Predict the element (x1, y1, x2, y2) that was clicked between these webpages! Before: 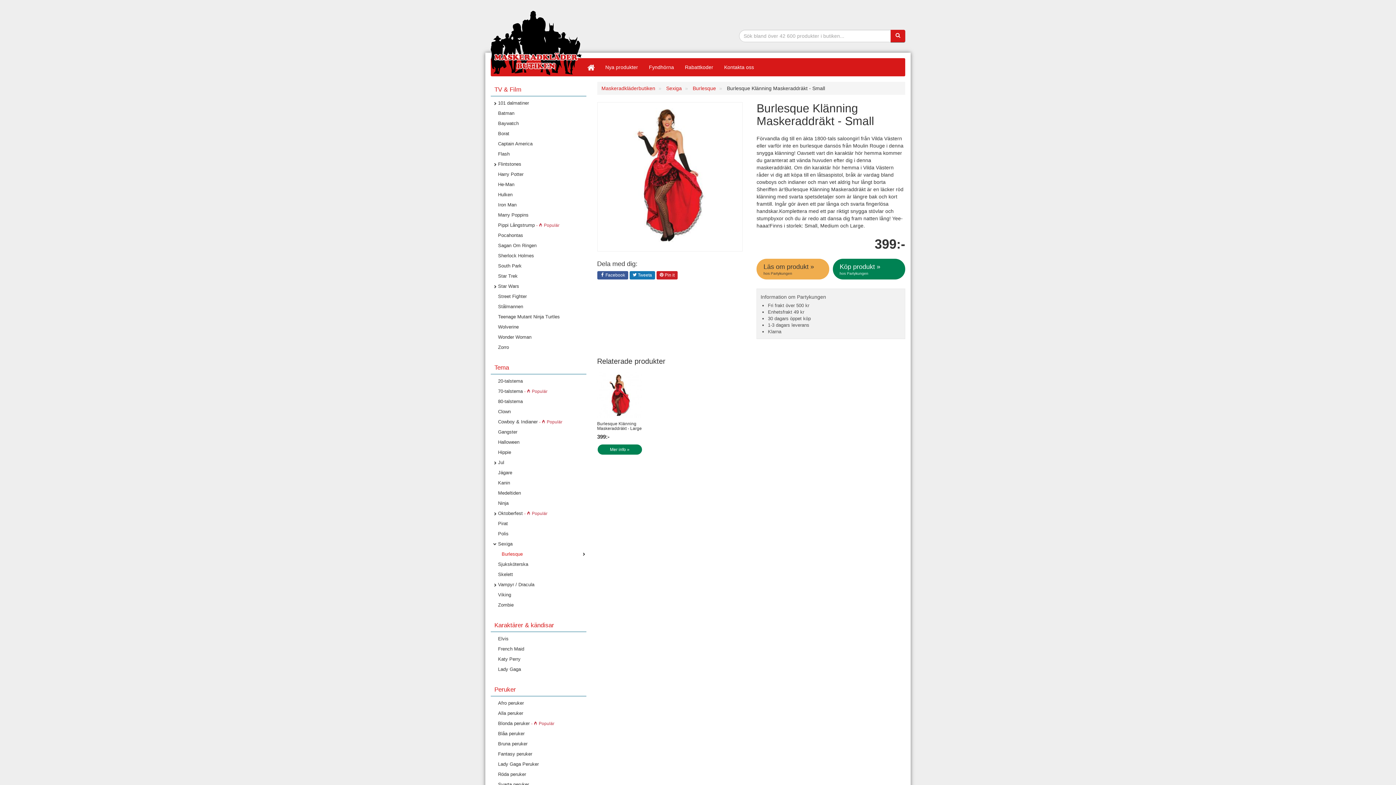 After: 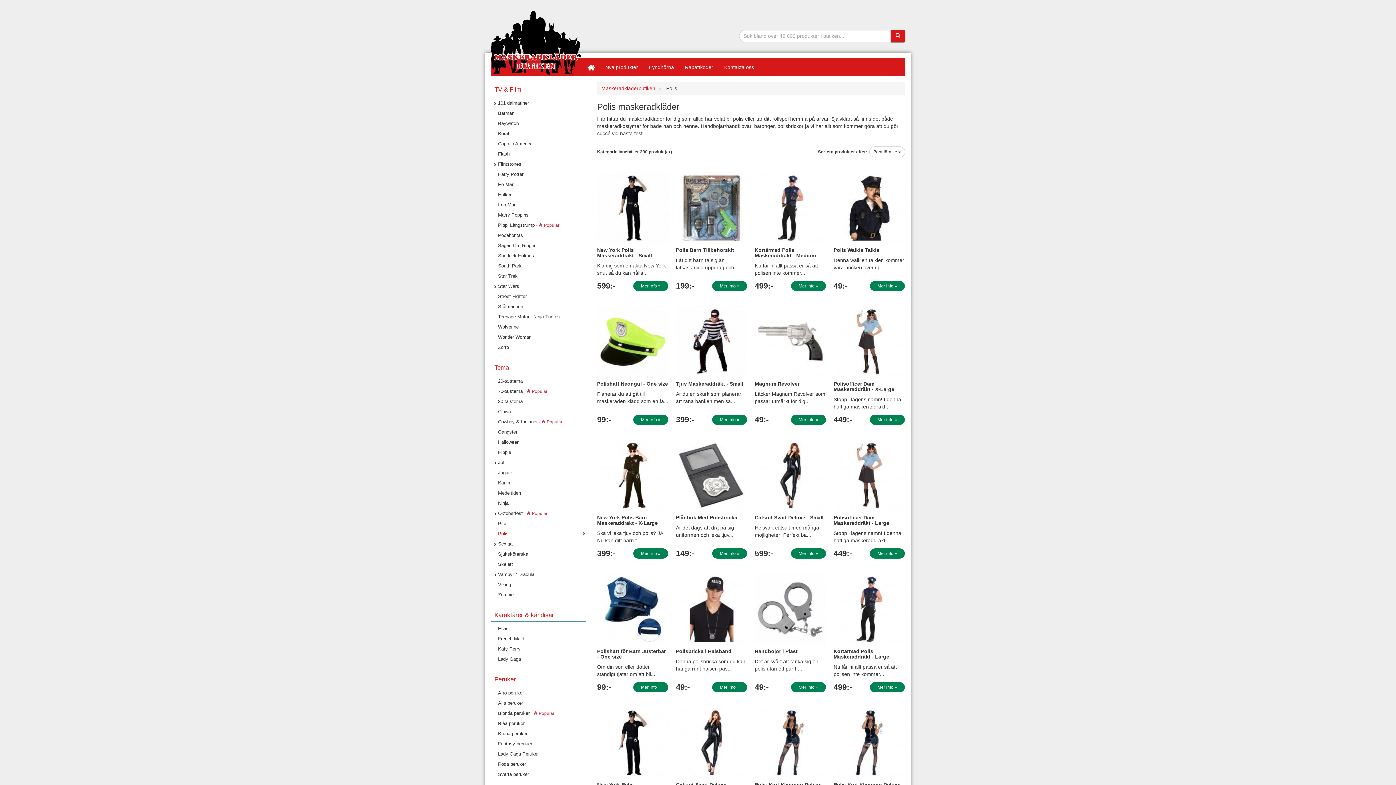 Action: bbox: (490, 529, 586, 539) label: Polis